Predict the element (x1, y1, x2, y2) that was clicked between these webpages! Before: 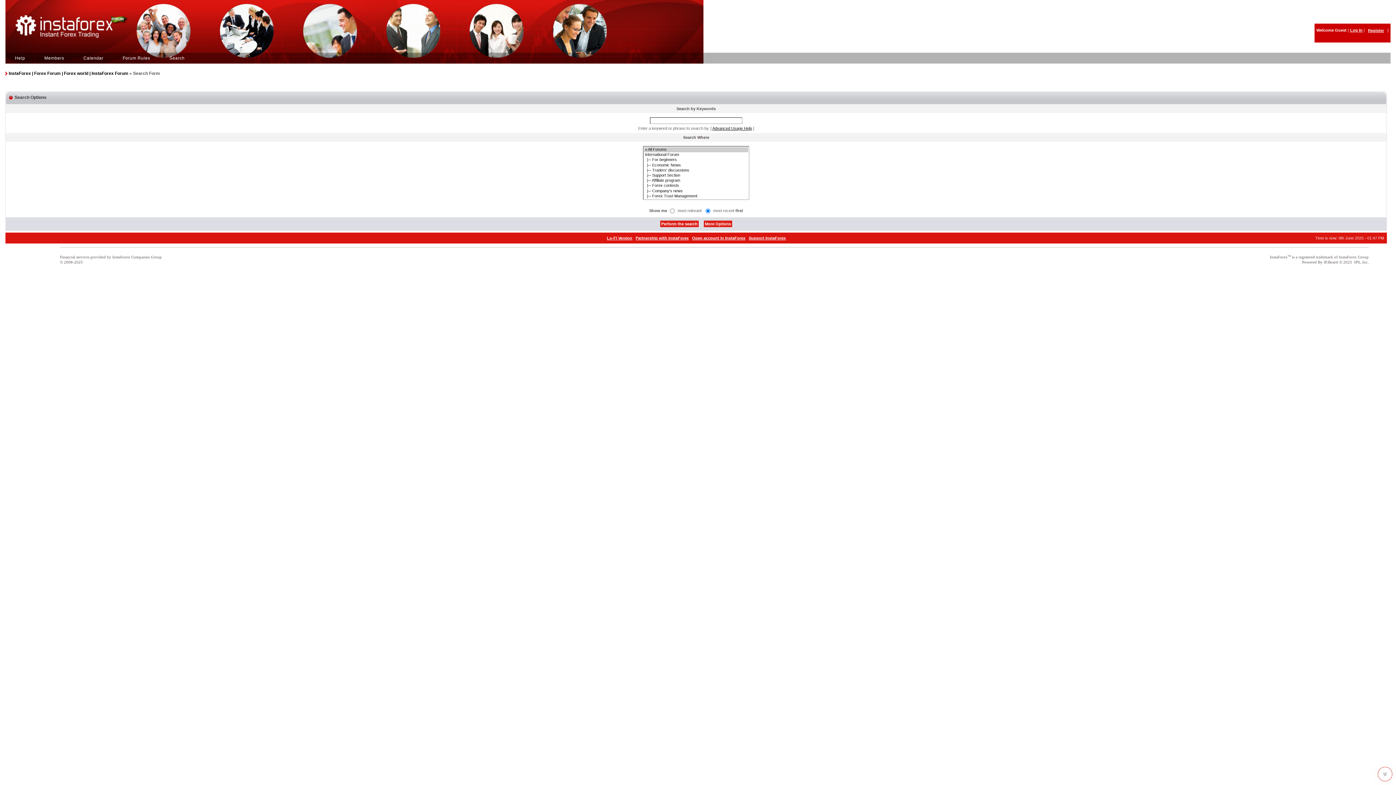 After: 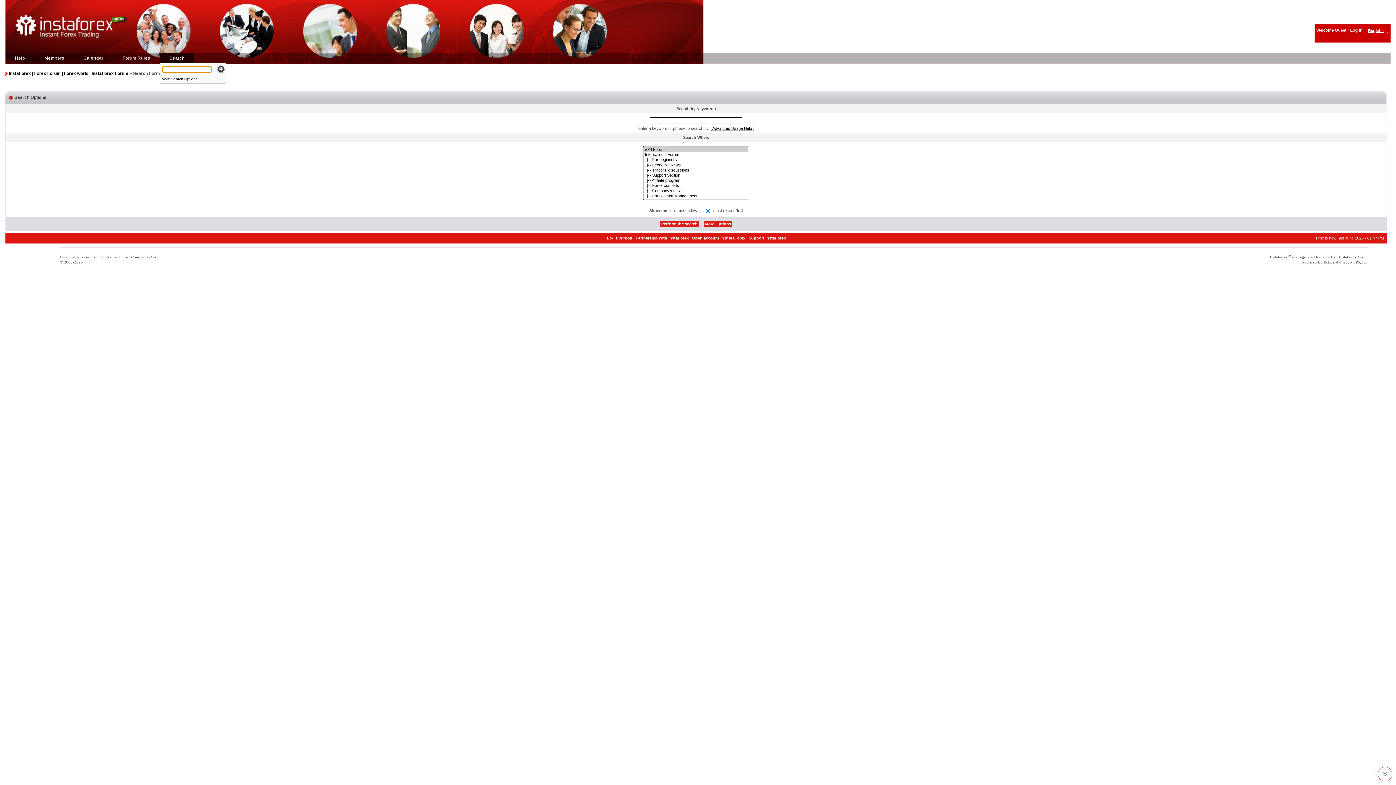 Action: bbox: (167, 55, 186, 60) label: Search